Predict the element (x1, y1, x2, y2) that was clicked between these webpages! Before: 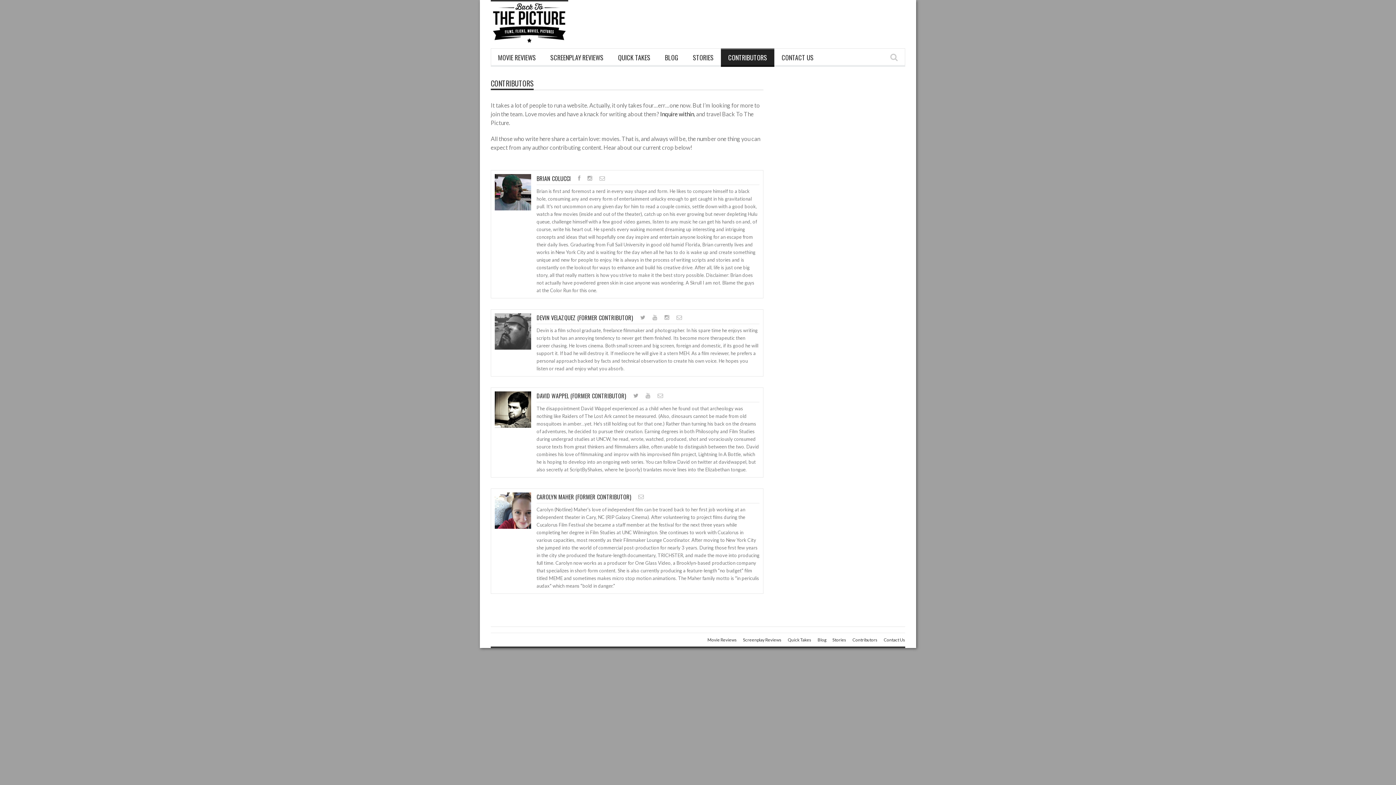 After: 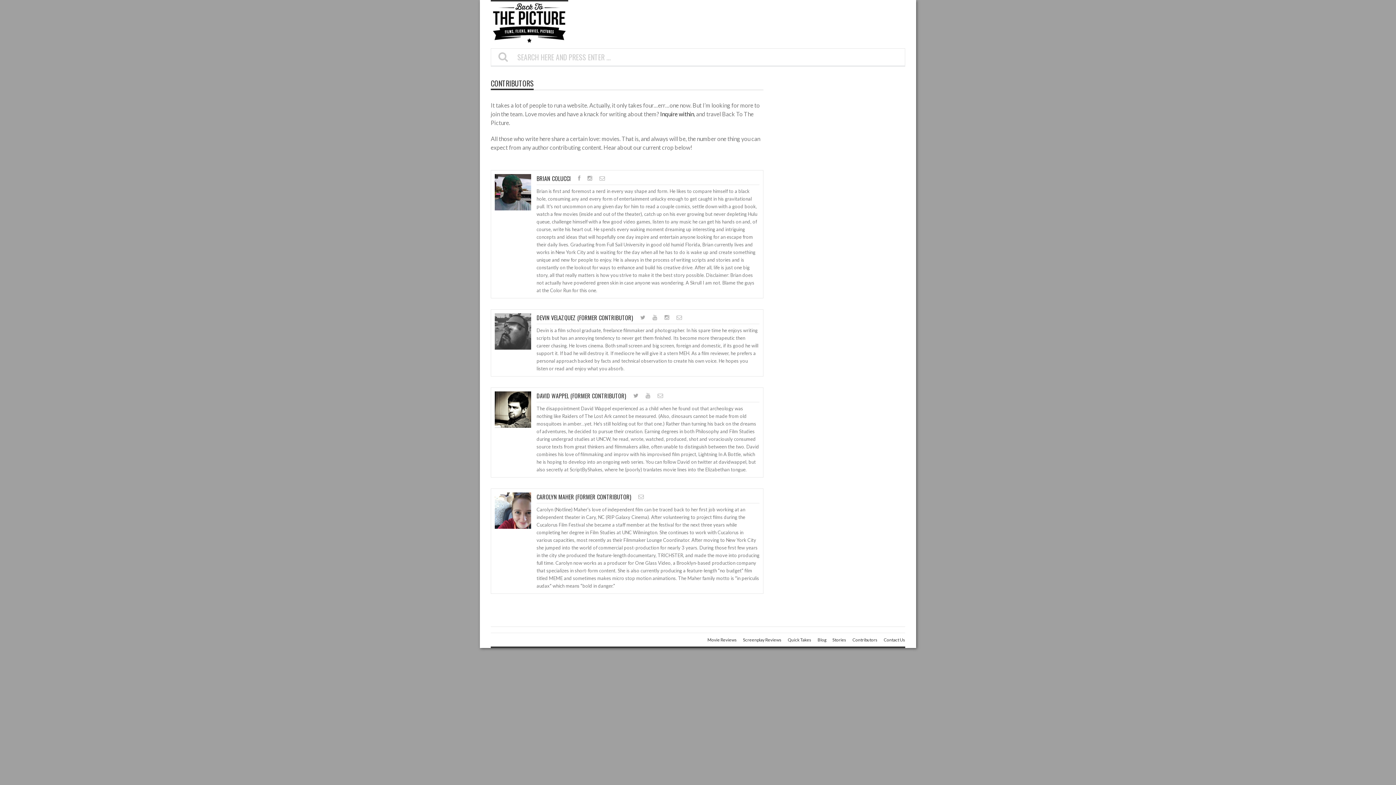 Action: bbox: (890, 53, 897, 62)